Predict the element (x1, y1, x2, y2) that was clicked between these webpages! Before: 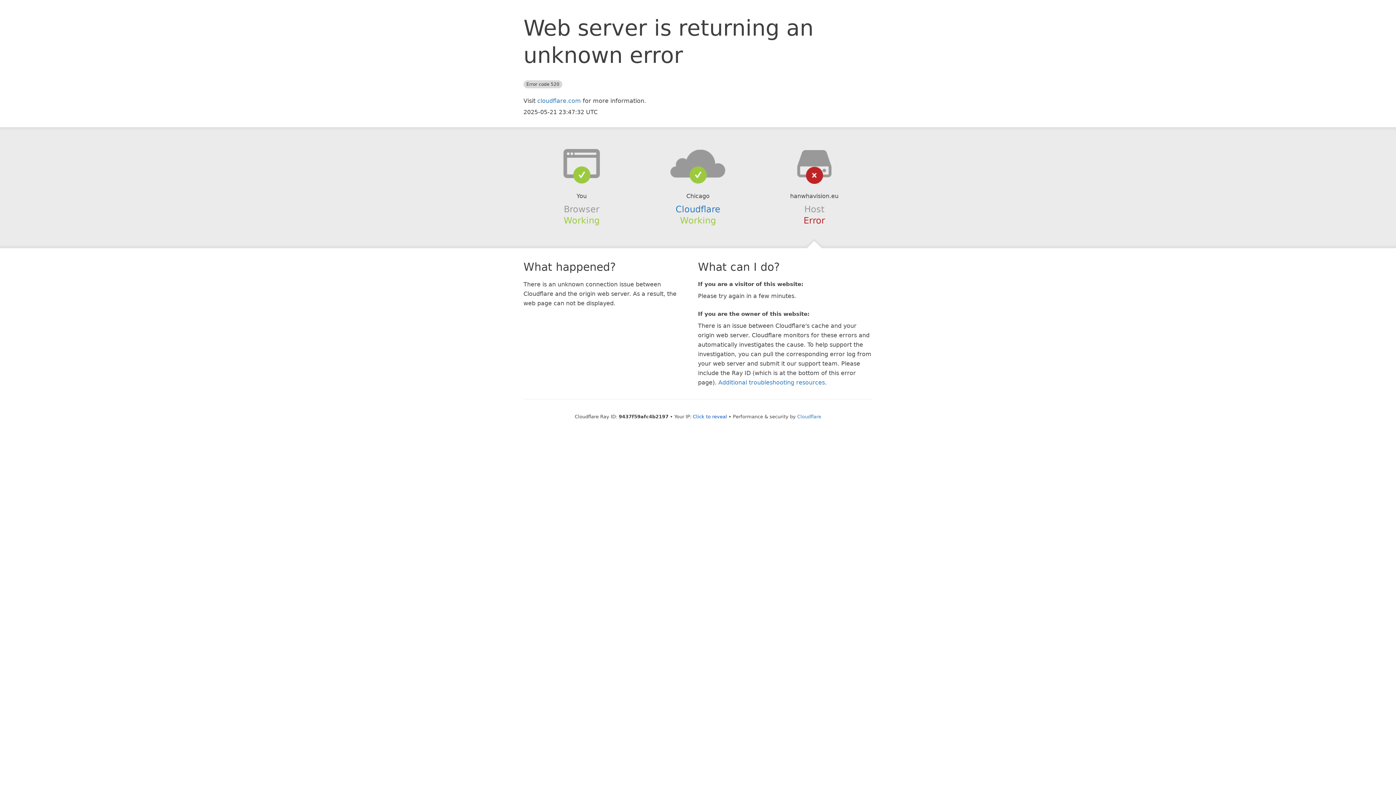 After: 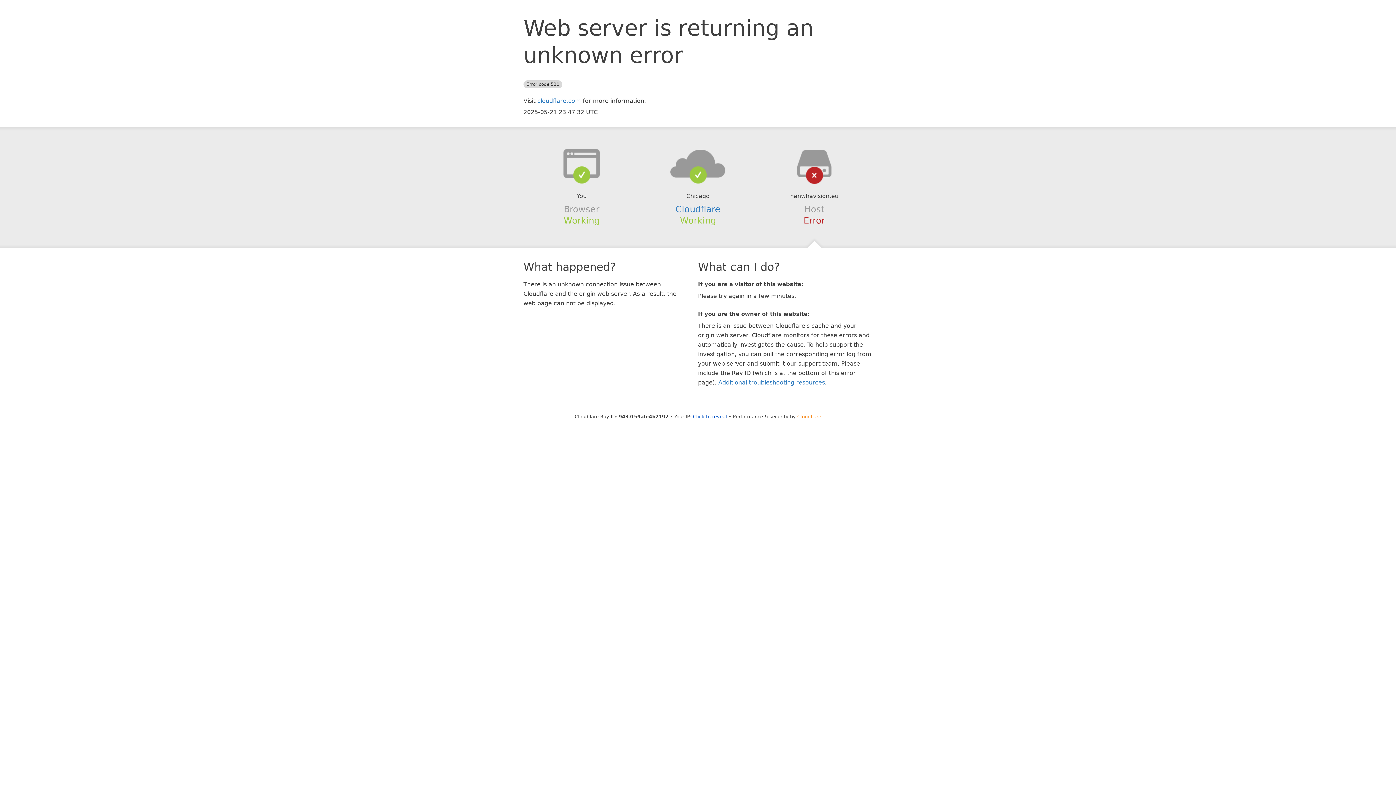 Action: bbox: (797, 414, 821, 419) label: Cloudflare